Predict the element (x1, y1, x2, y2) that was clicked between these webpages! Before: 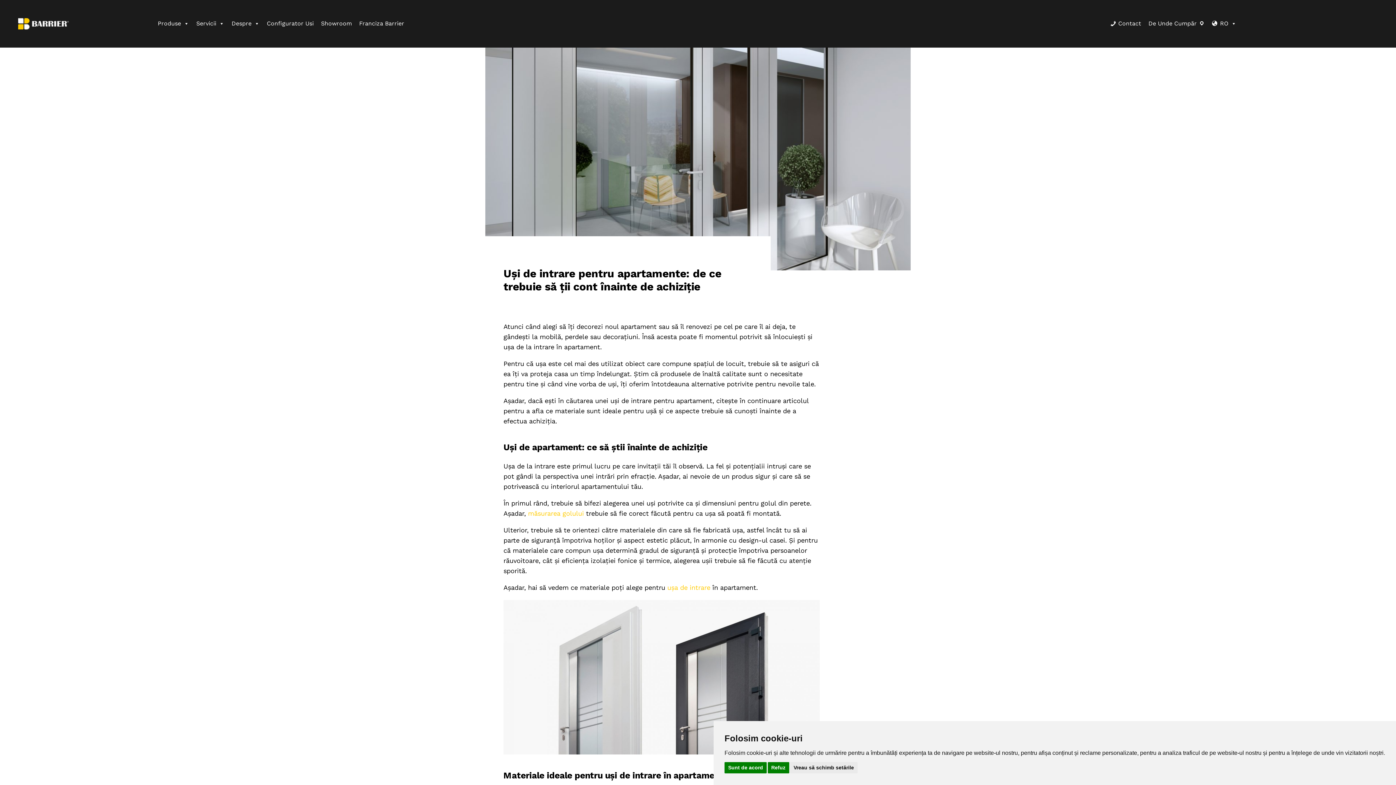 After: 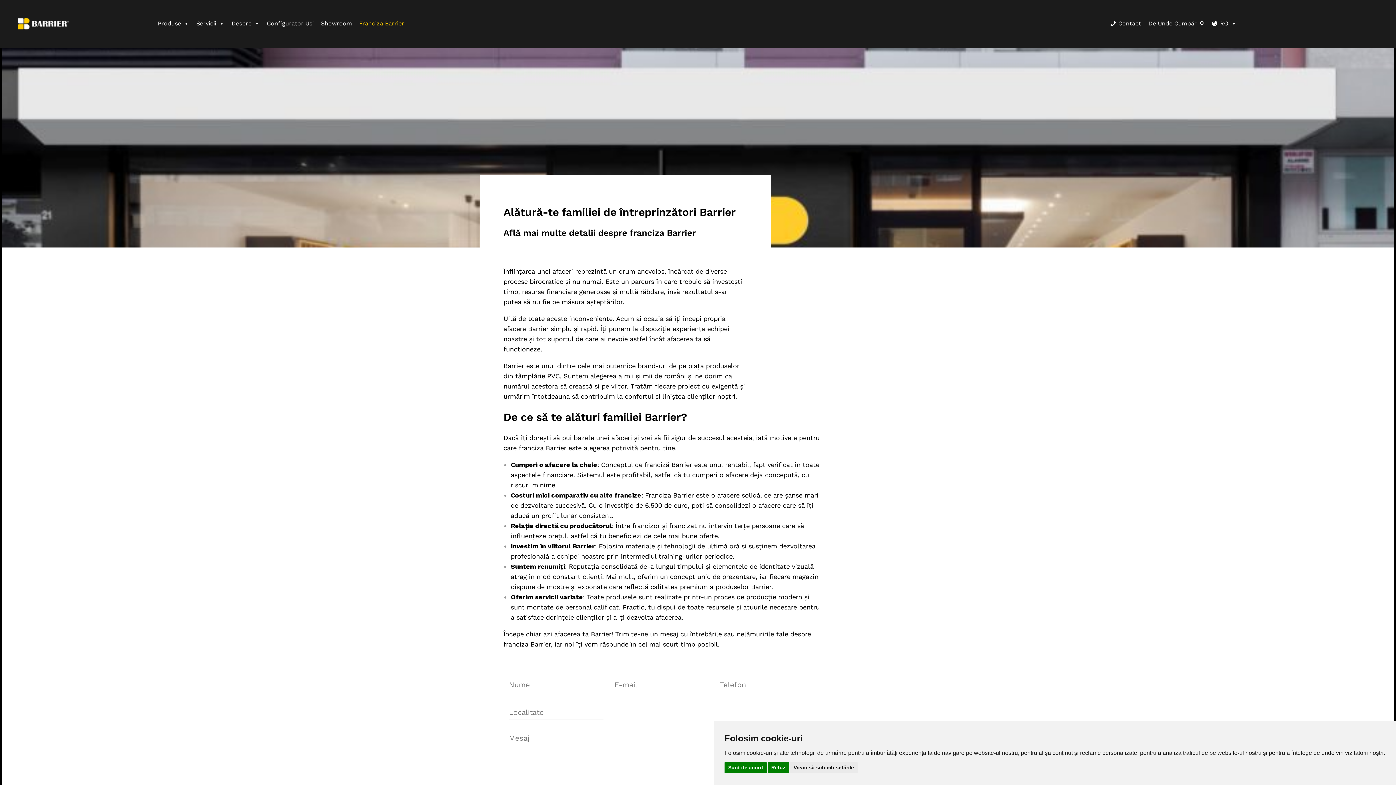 Action: label: Franciza Barrier bbox: (355, 16, 408, 30)